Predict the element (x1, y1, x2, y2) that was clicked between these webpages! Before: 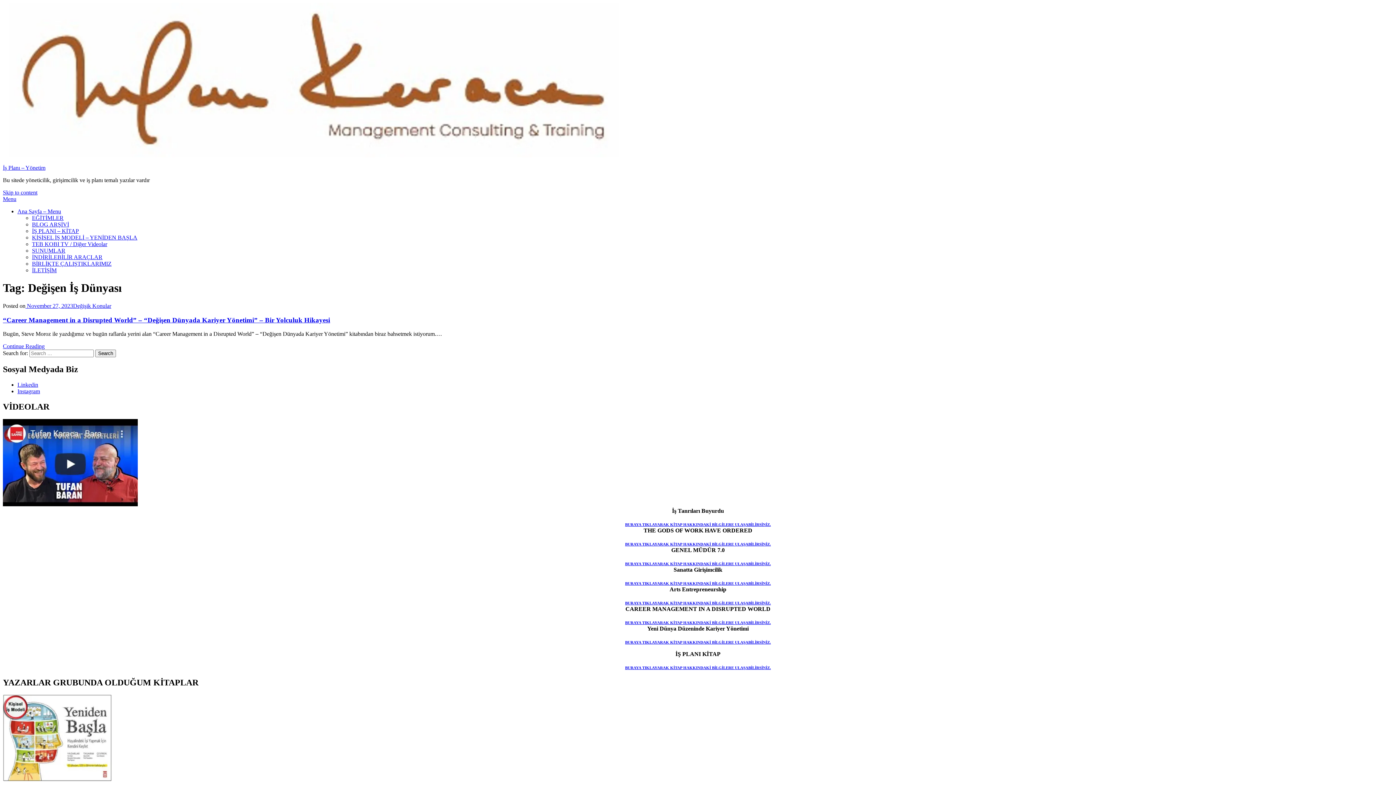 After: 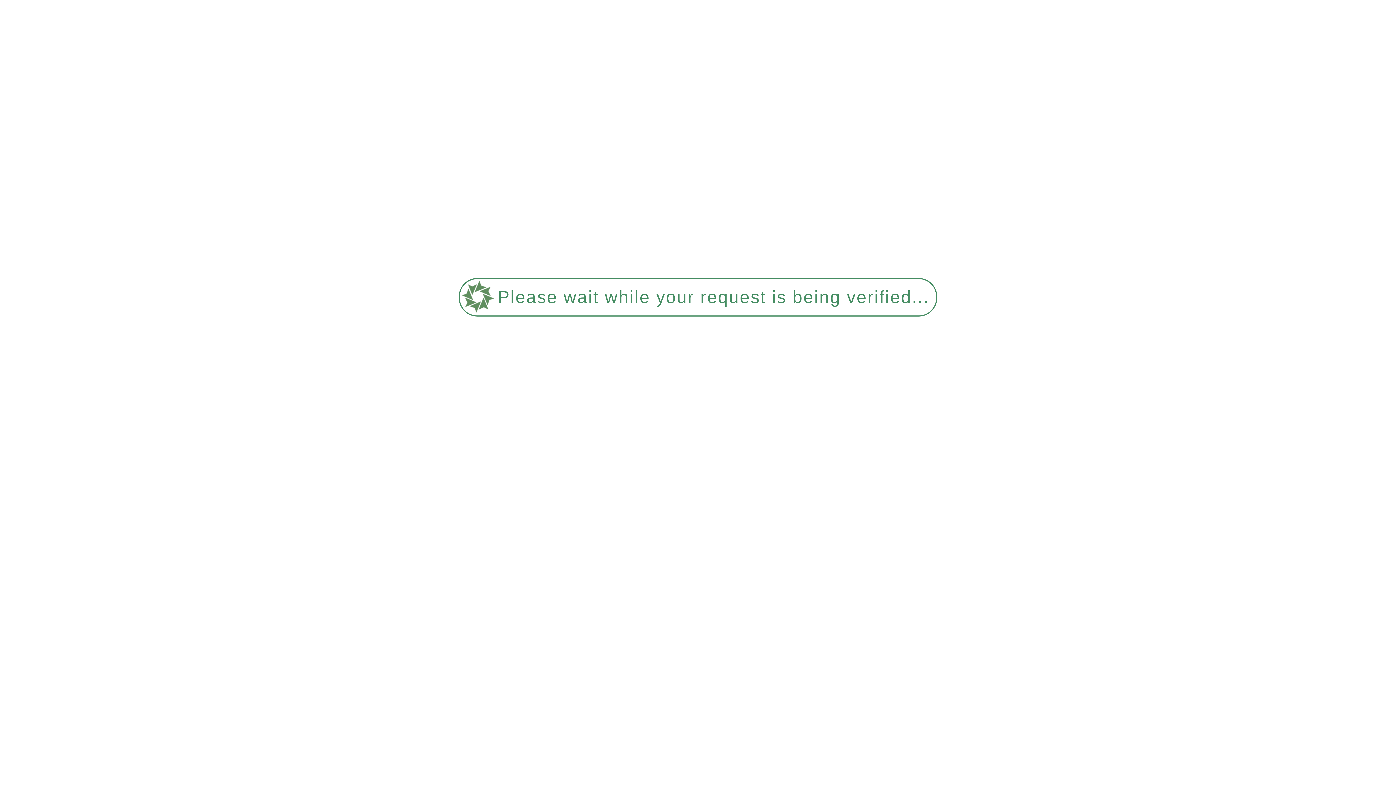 Action: label: Search bbox: (95, 349, 116, 357)